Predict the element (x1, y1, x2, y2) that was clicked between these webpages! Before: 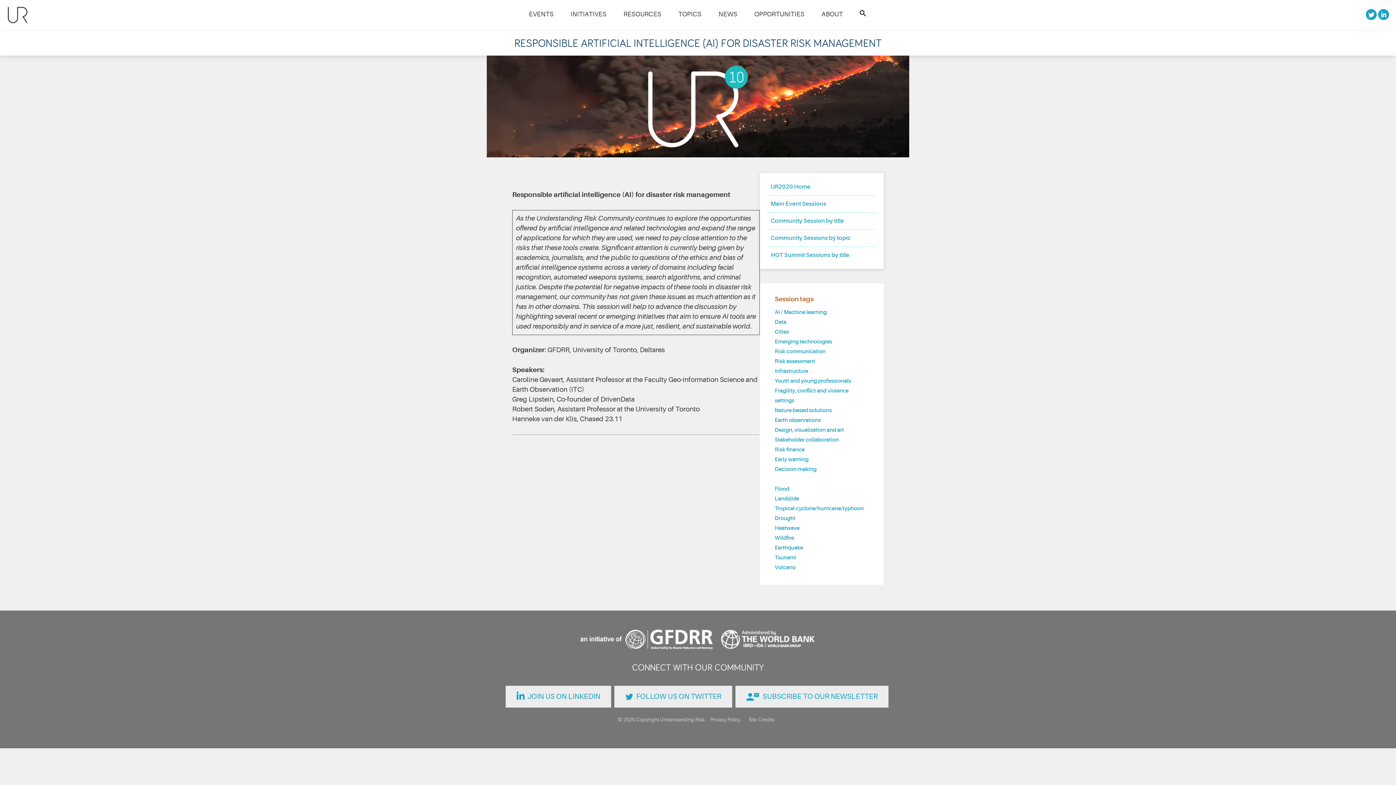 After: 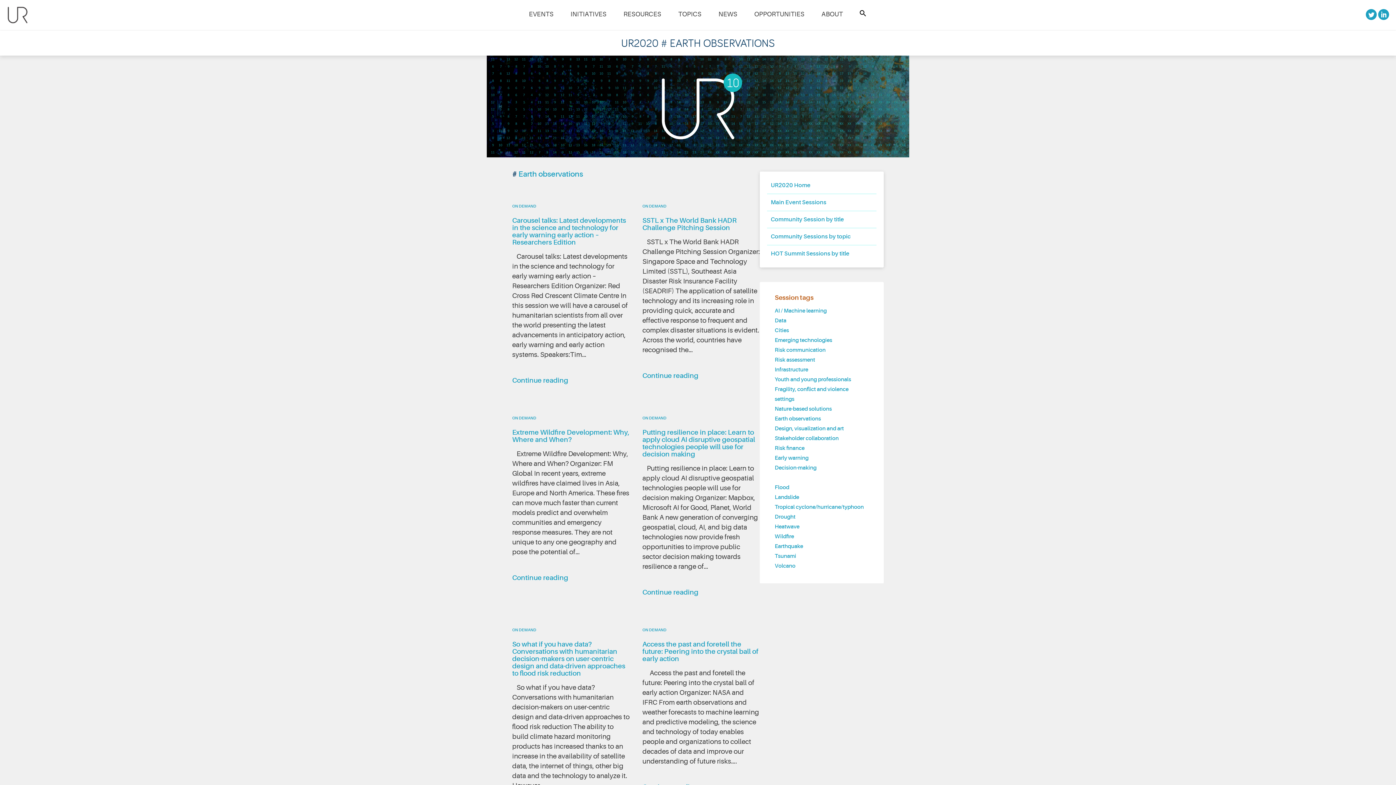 Action: bbox: (774, 417, 821, 423) label: Earth observations